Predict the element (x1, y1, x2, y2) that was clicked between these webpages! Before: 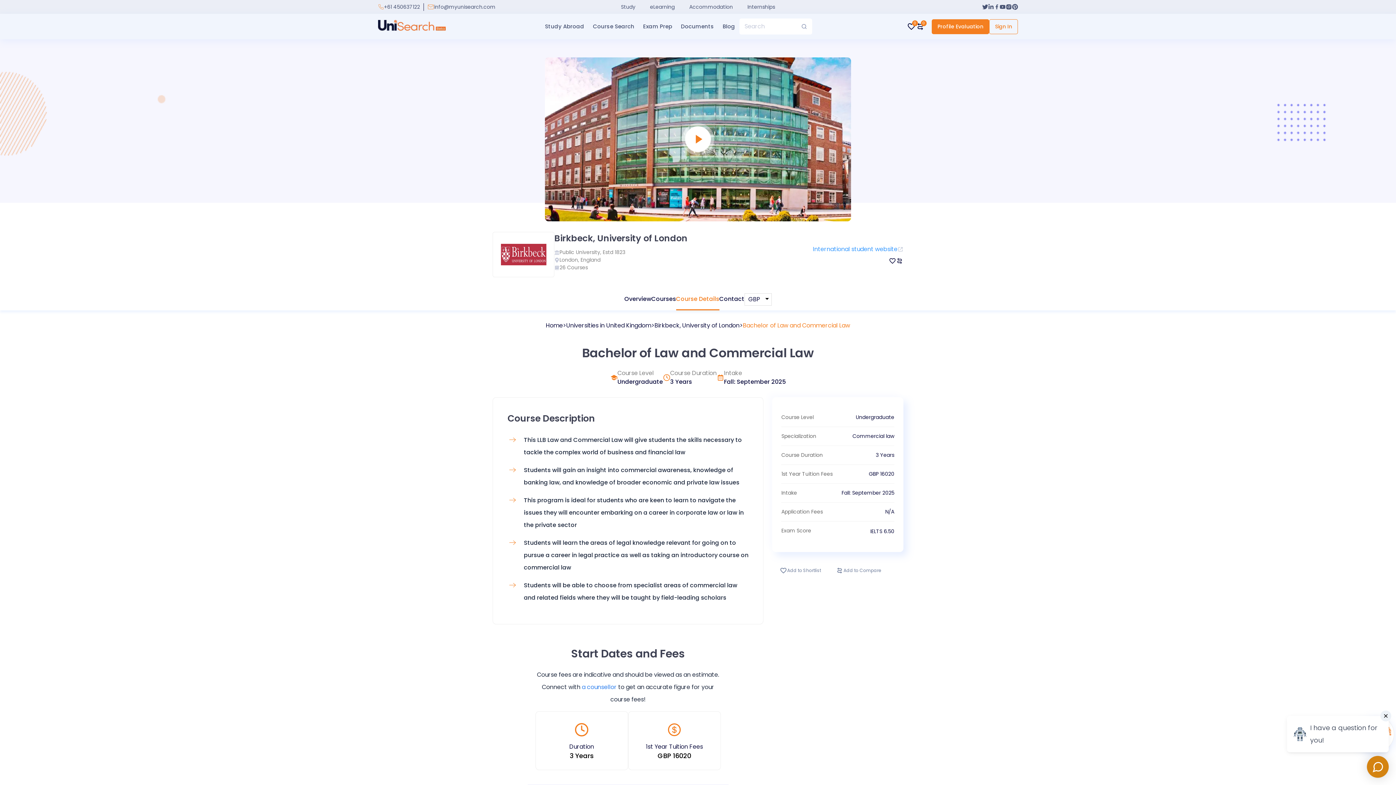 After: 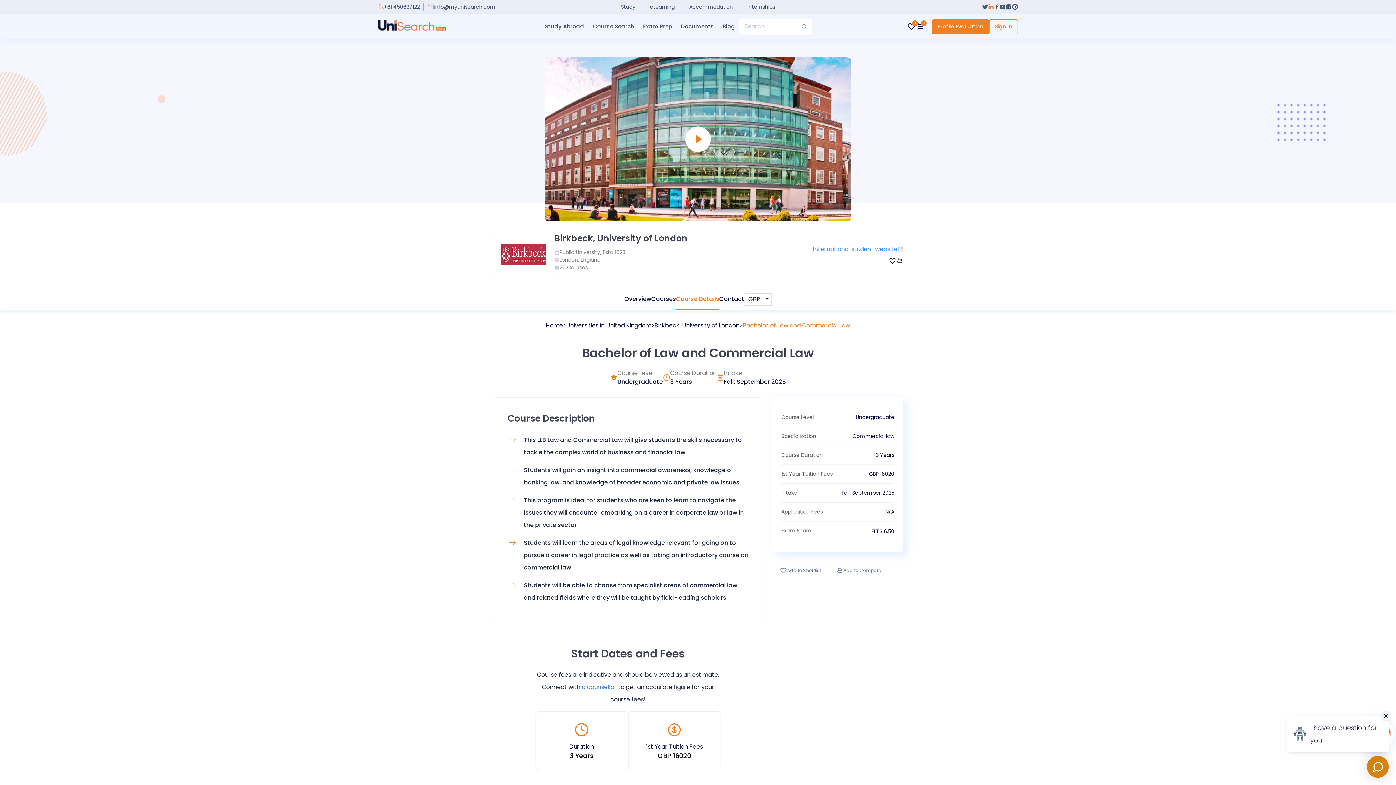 Action: bbox: (988, 4, 994, 9)